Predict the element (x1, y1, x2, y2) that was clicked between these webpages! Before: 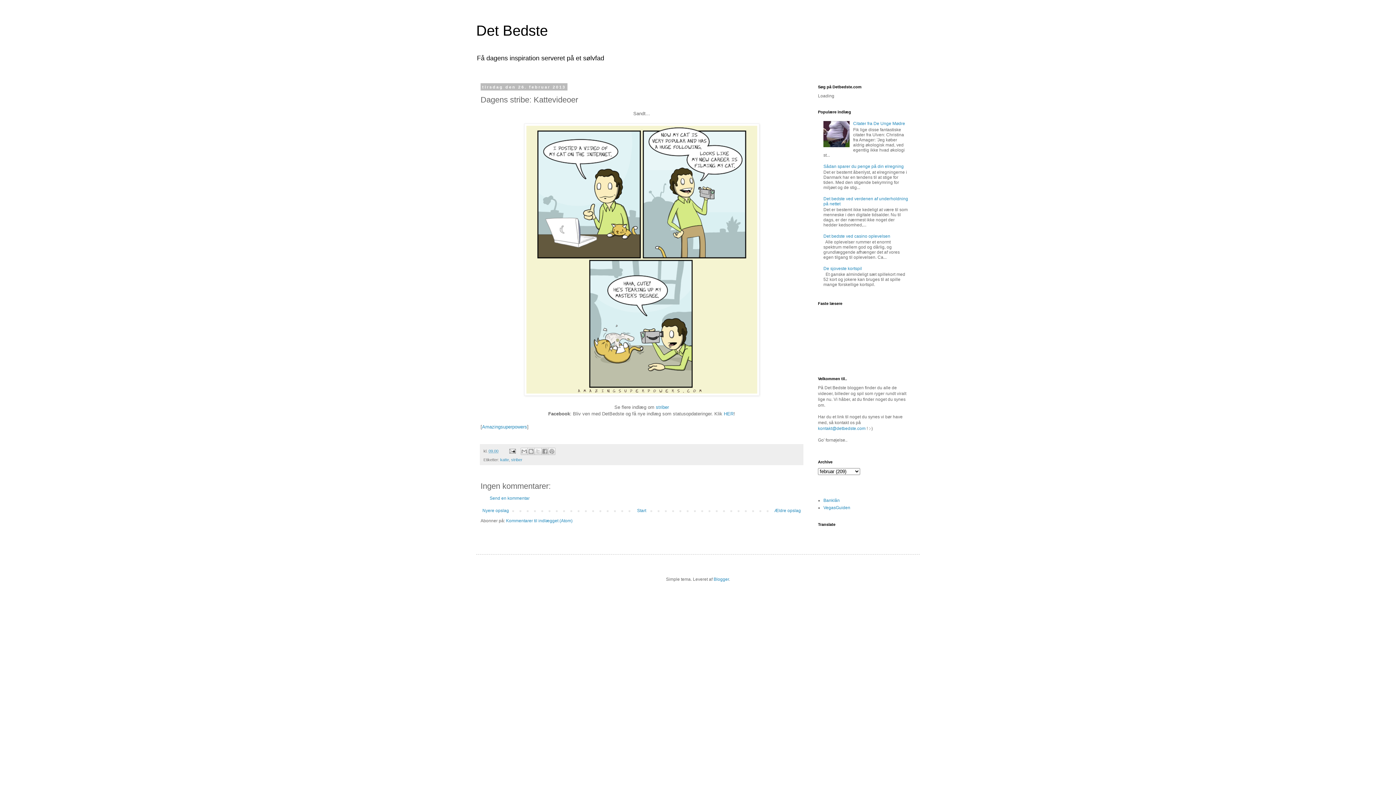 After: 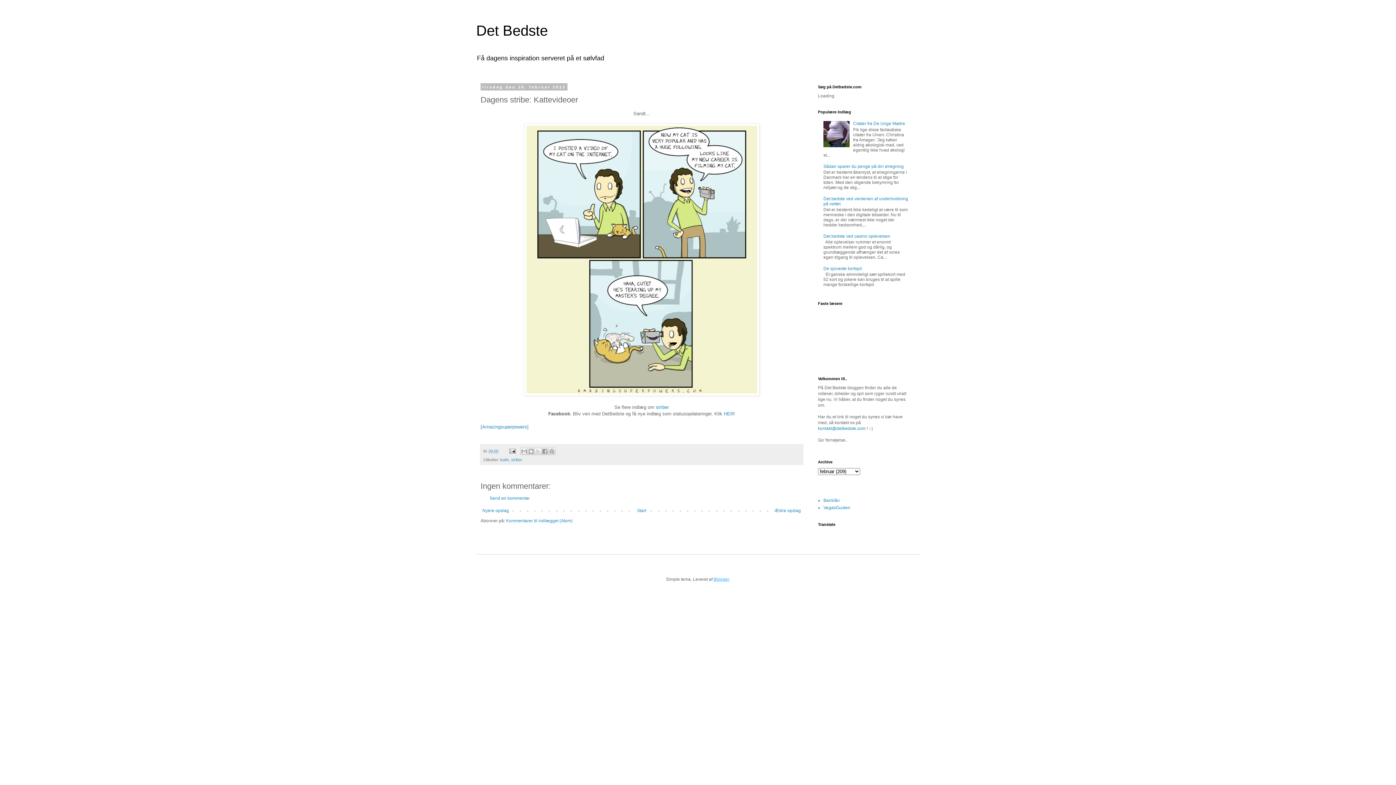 Action: bbox: (713, 577, 729, 582) label: Blogger